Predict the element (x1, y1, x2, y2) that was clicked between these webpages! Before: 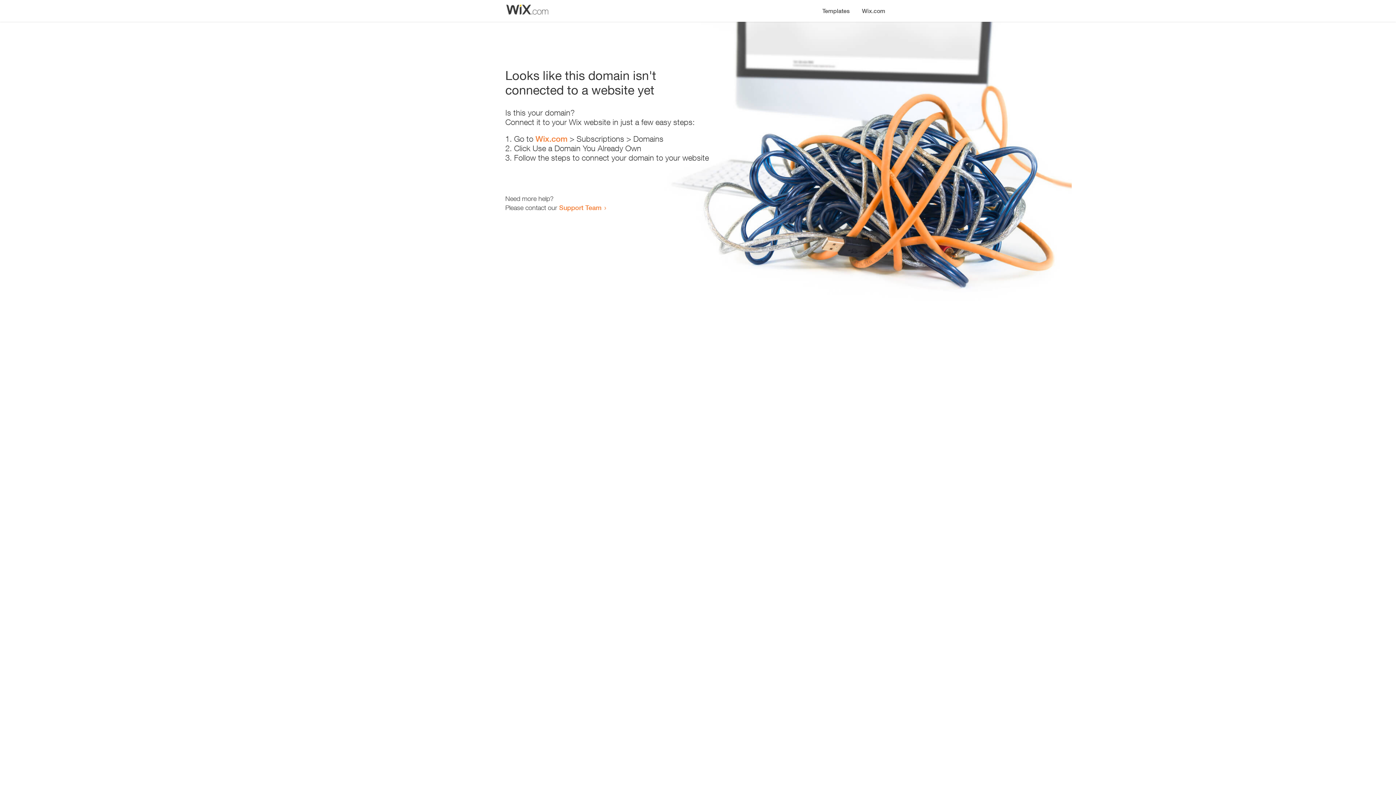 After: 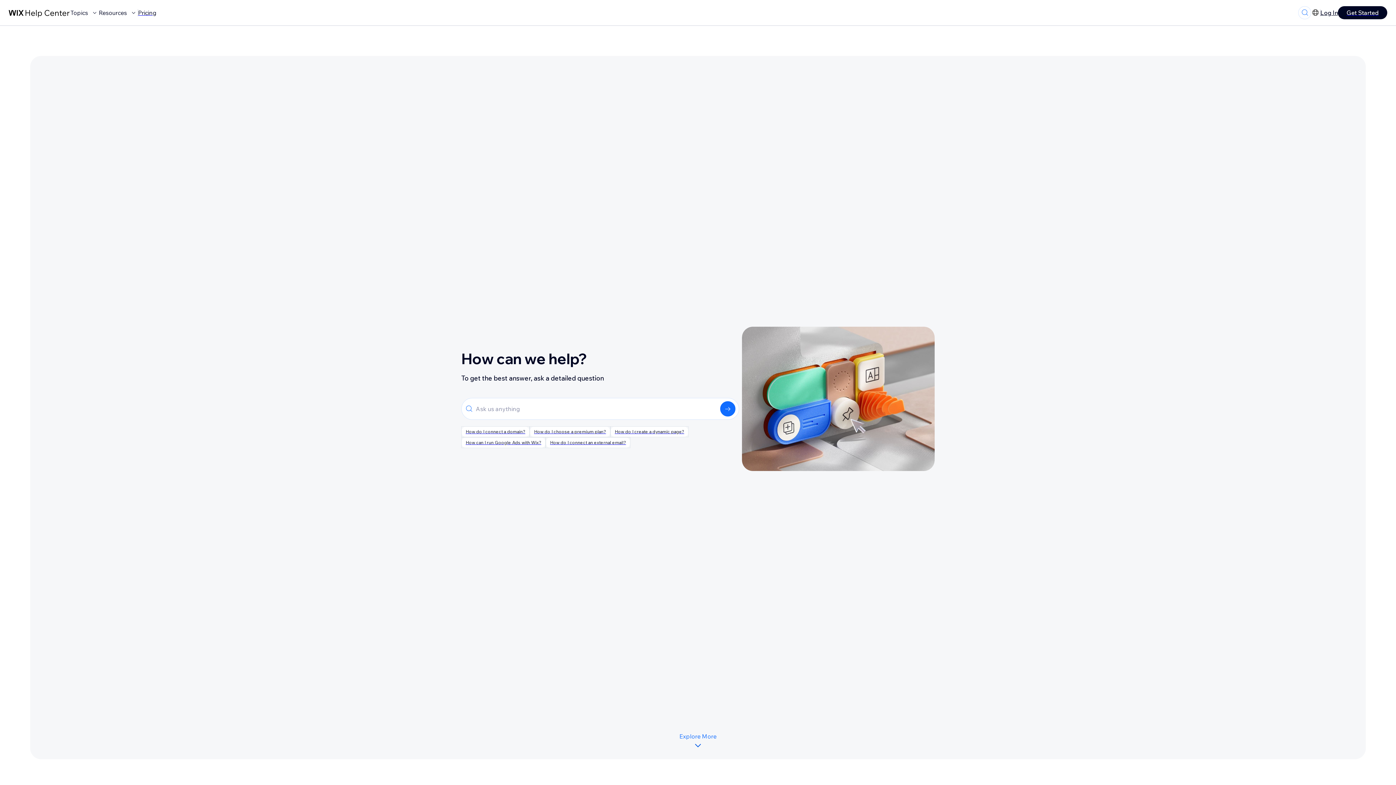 Action: bbox: (559, 203, 601, 211) label: Support Team